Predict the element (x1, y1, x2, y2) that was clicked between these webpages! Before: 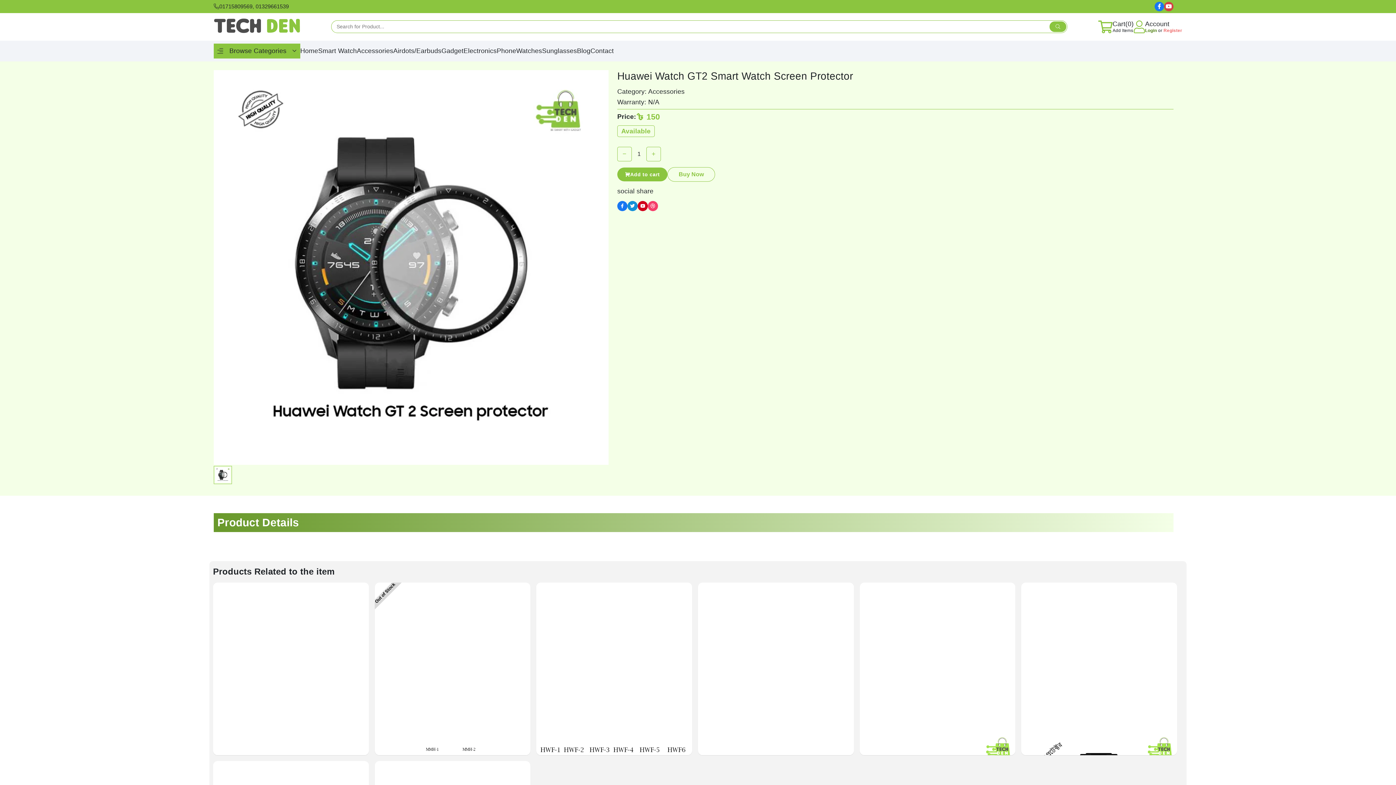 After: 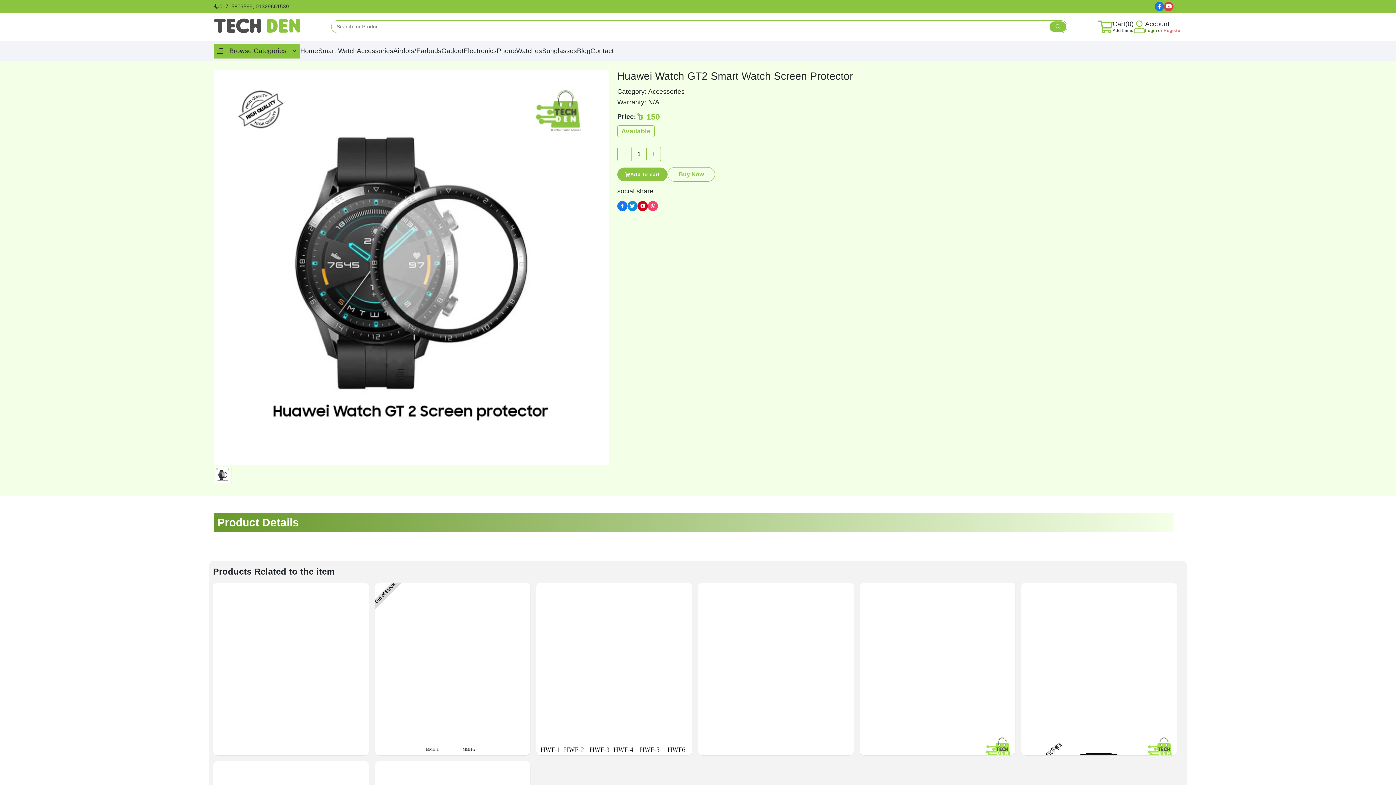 Action: bbox: (637, 201, 648, 211)